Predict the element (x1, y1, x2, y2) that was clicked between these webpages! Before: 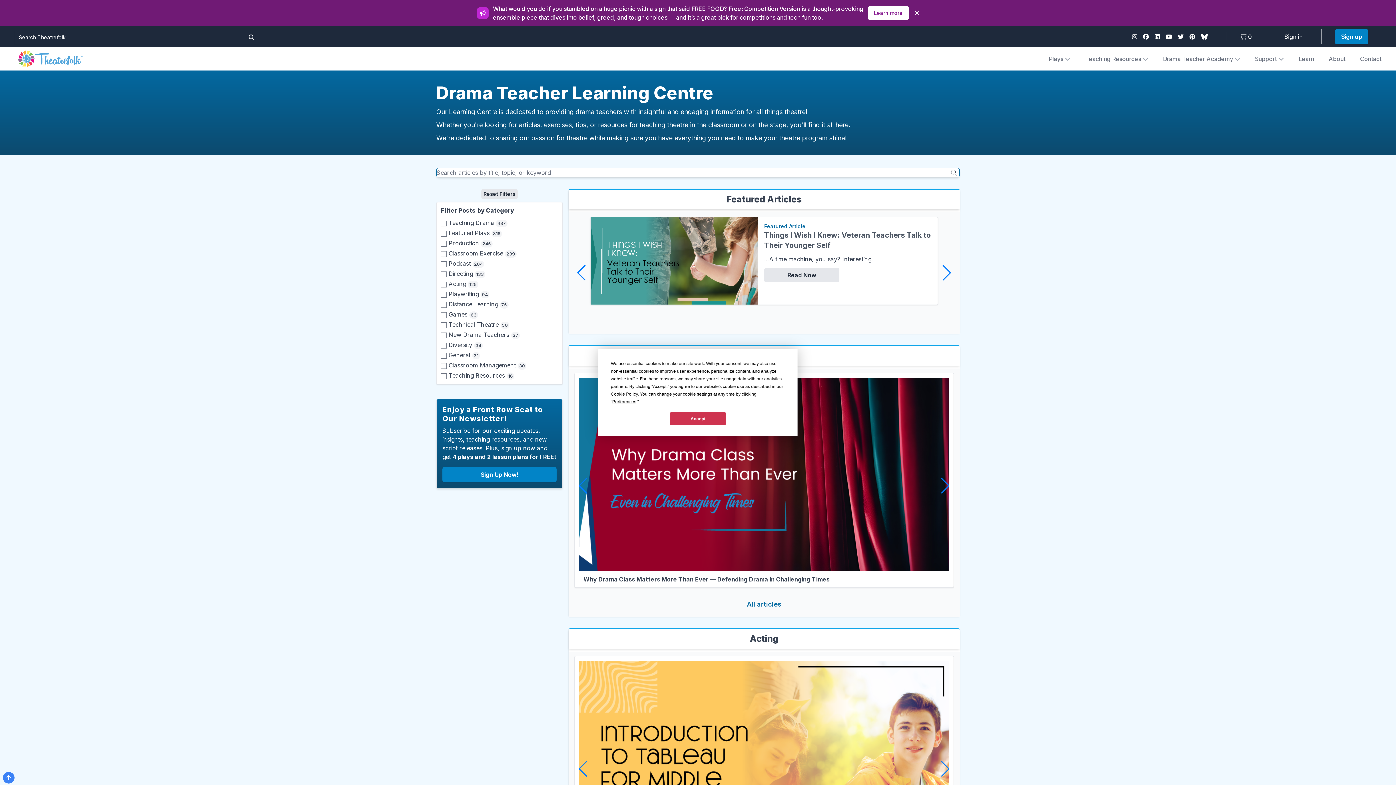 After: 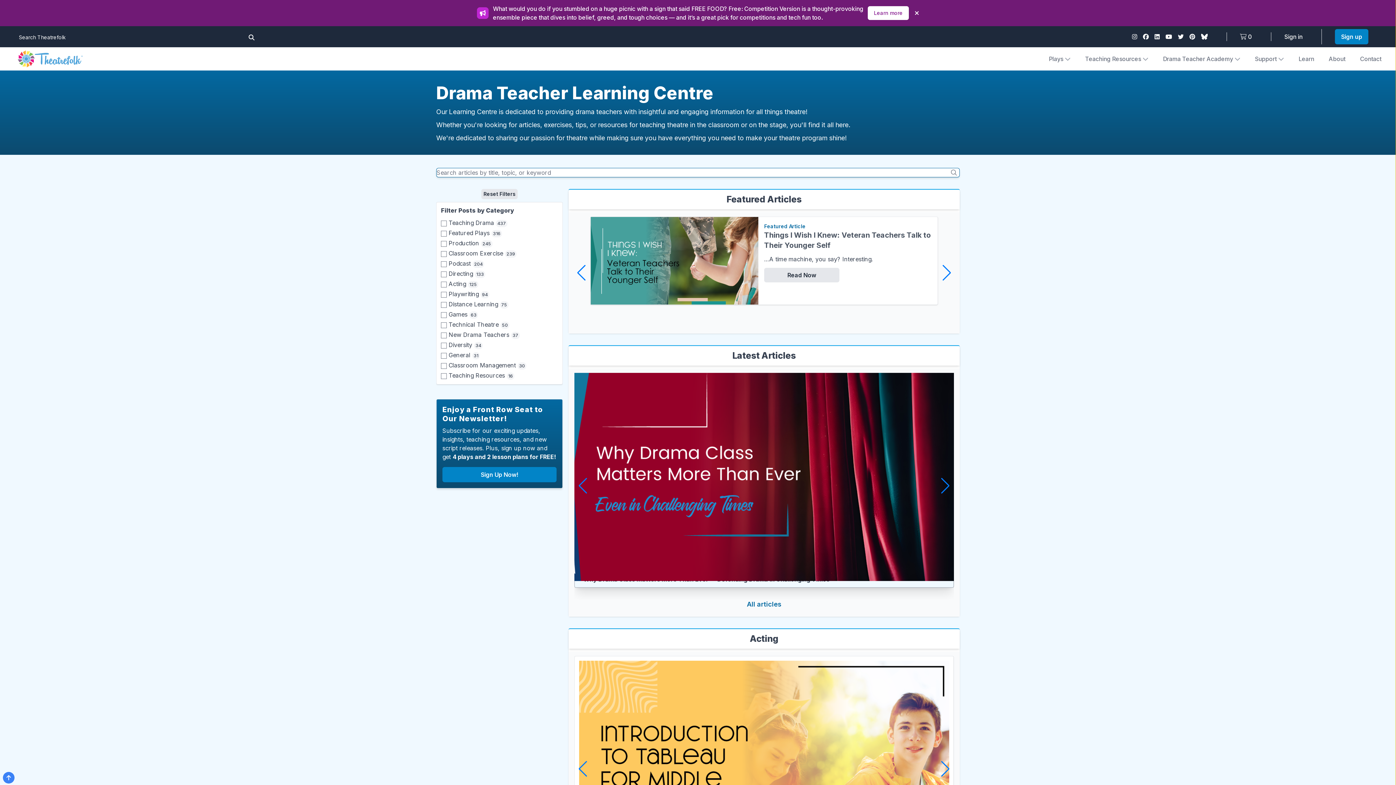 Action: bbox: (670, 412, 726, 425) label: Accept